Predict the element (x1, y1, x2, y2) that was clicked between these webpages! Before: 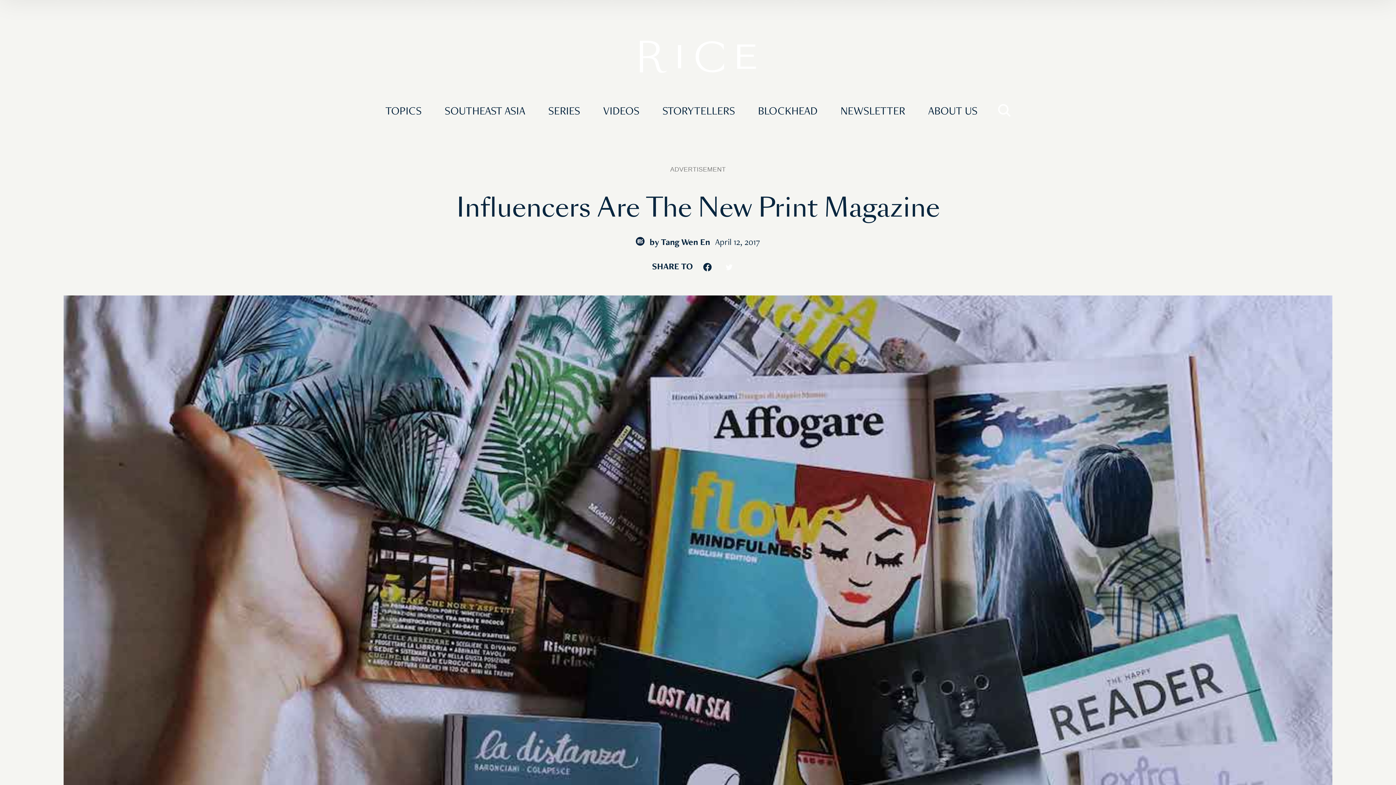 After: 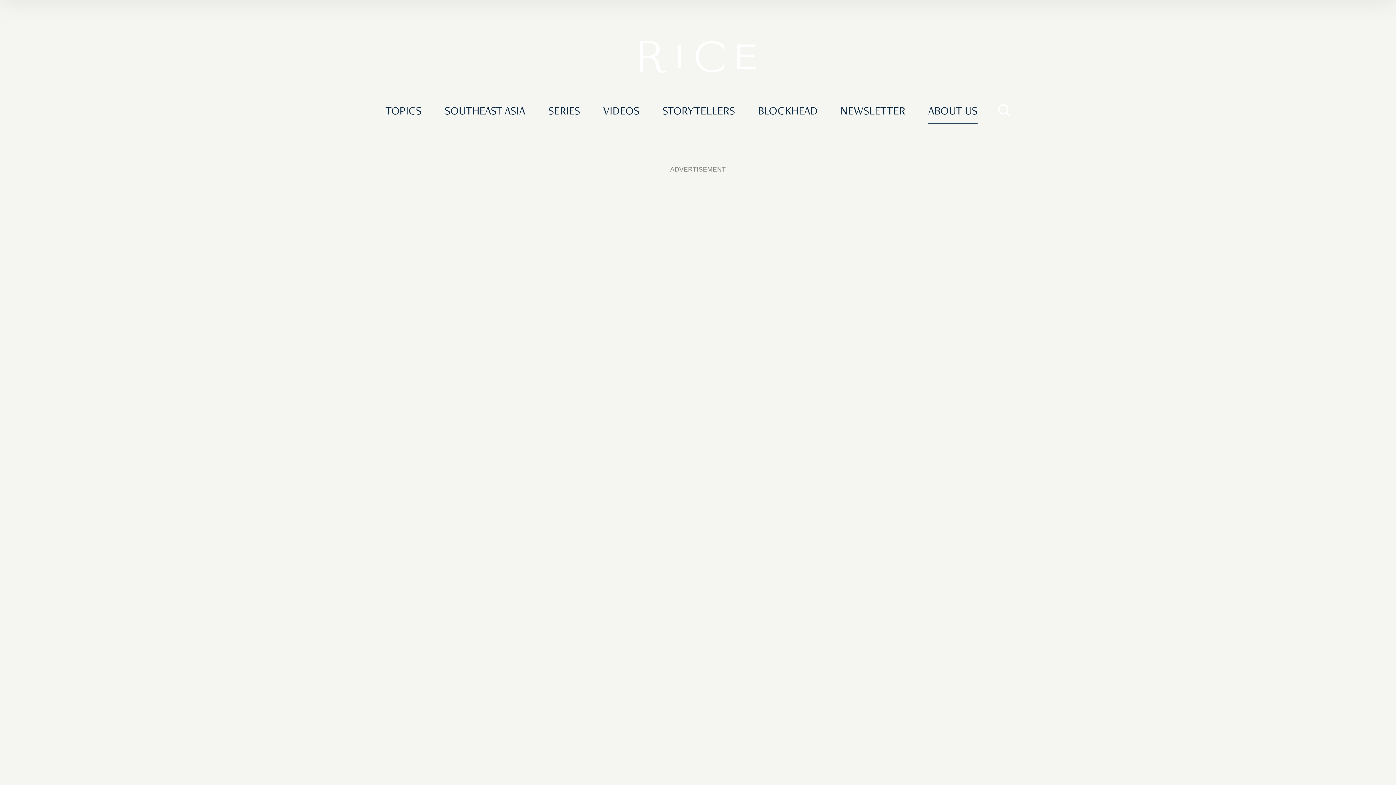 Action: label: ABOUT US bbox: (923, 99, 982, 124)